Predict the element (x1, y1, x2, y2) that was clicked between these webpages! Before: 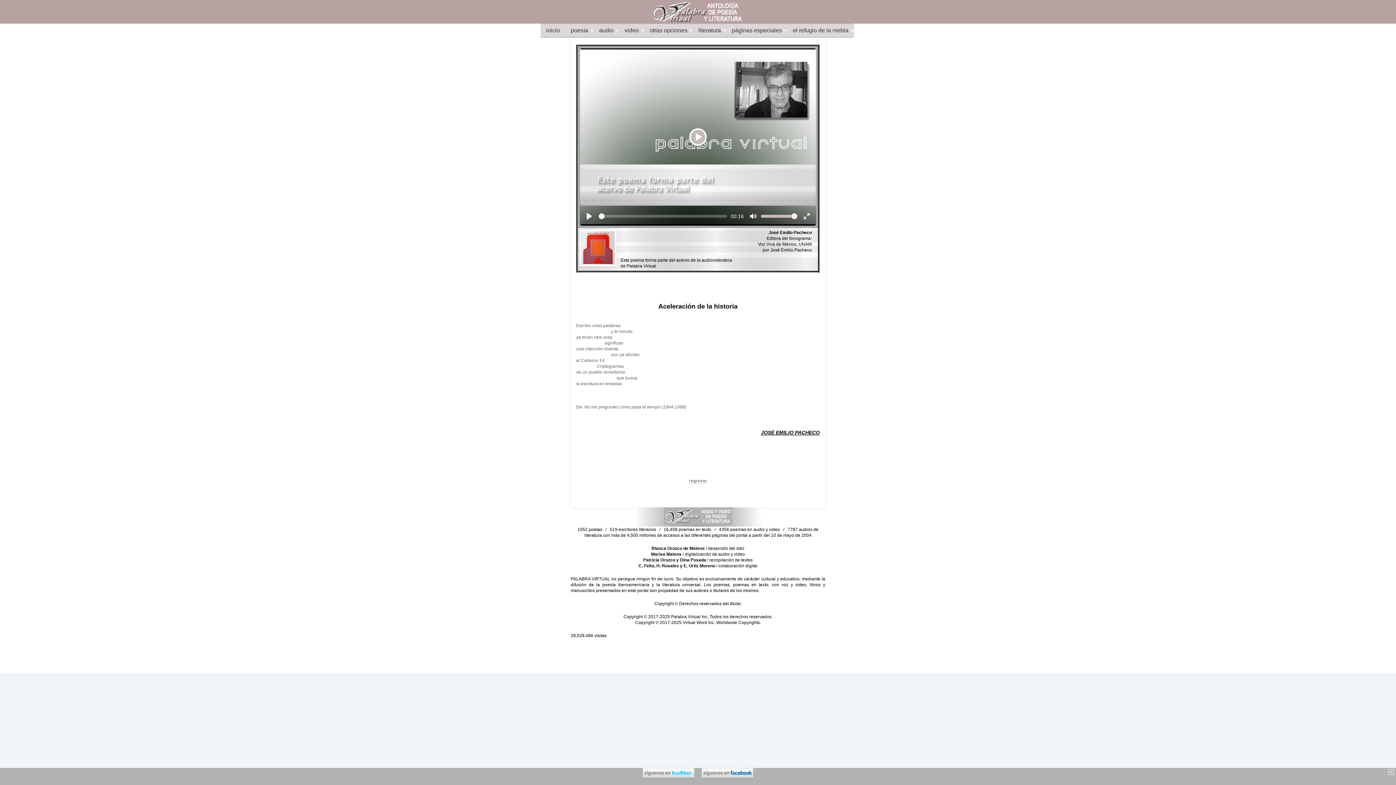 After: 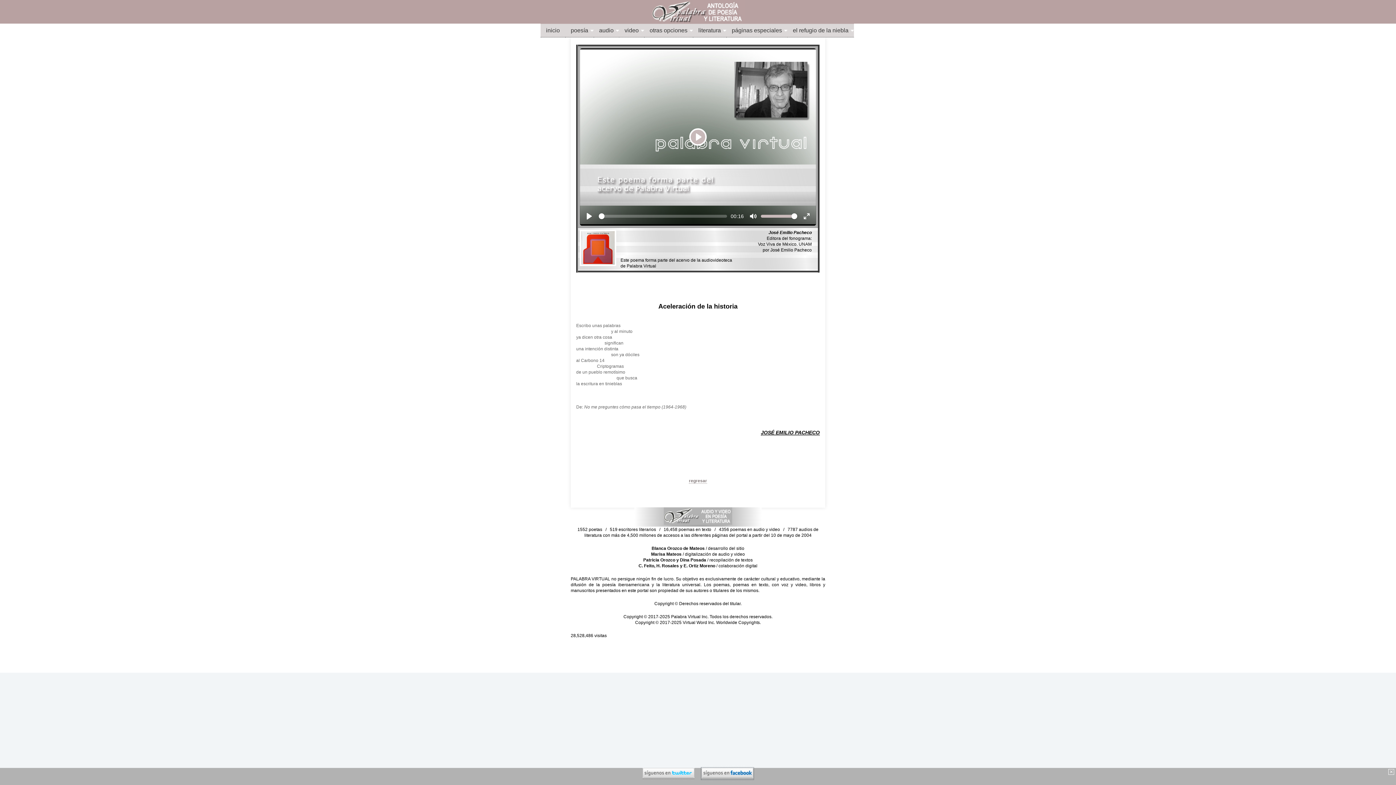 Action: bbox: (701, 773, 753, 779)